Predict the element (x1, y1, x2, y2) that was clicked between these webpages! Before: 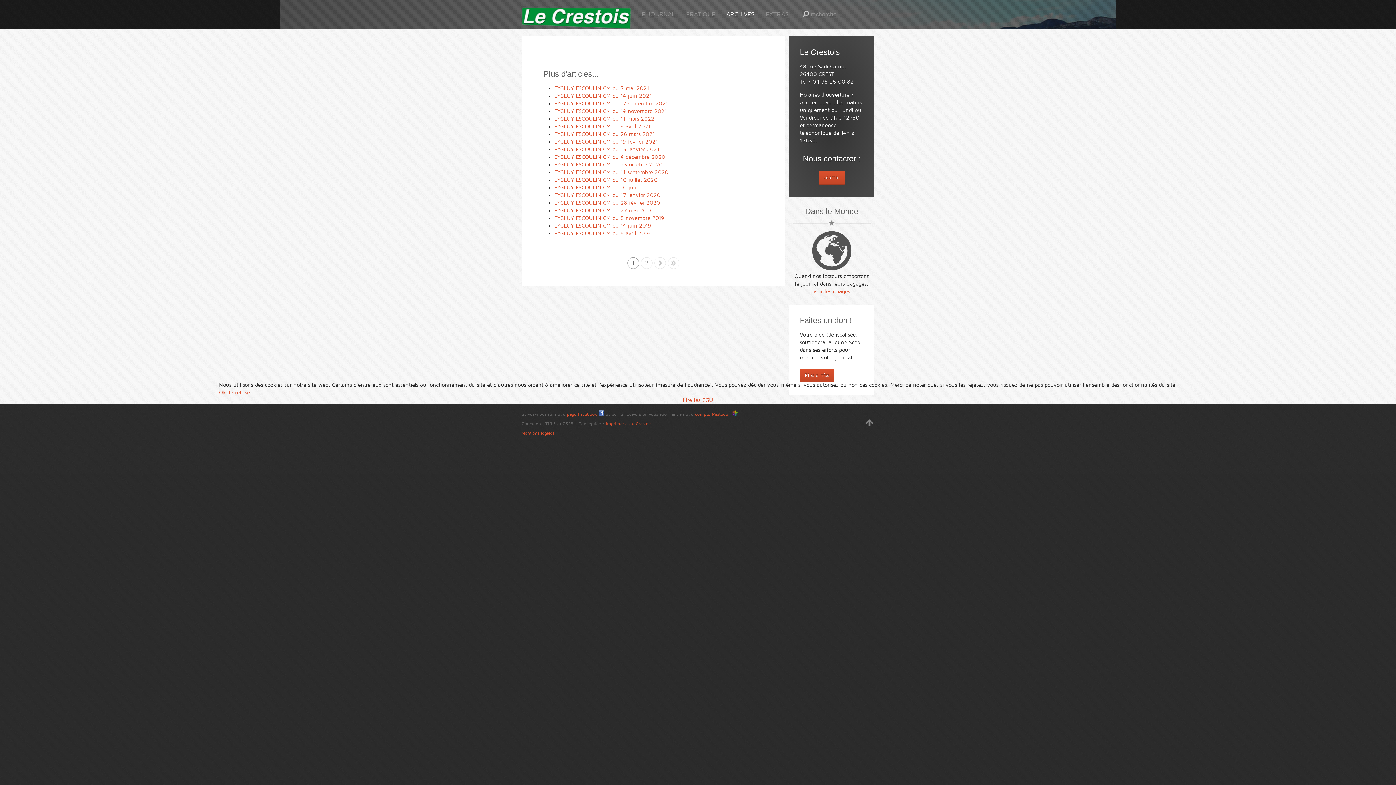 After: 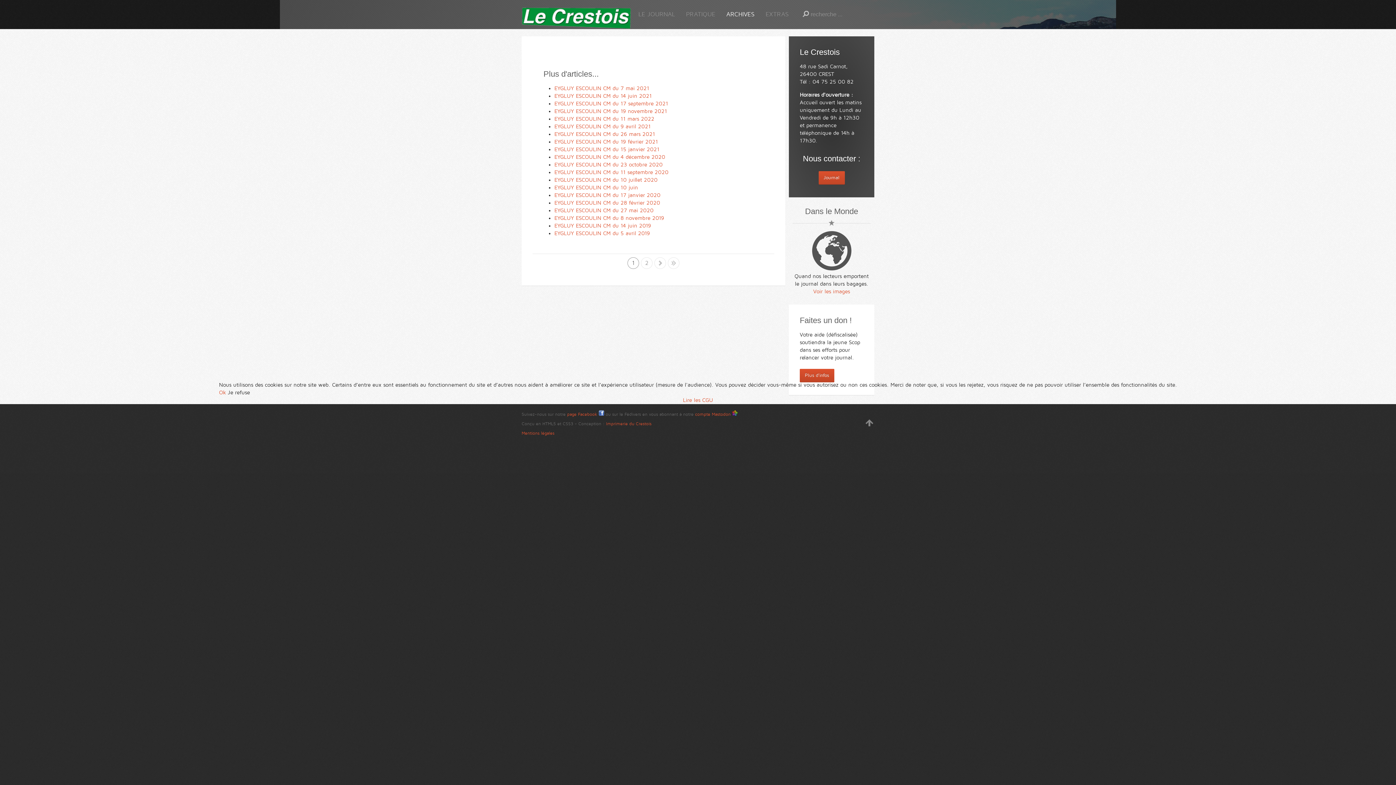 Action: label: Je refuse bbox: (227, 389, 250, 395)